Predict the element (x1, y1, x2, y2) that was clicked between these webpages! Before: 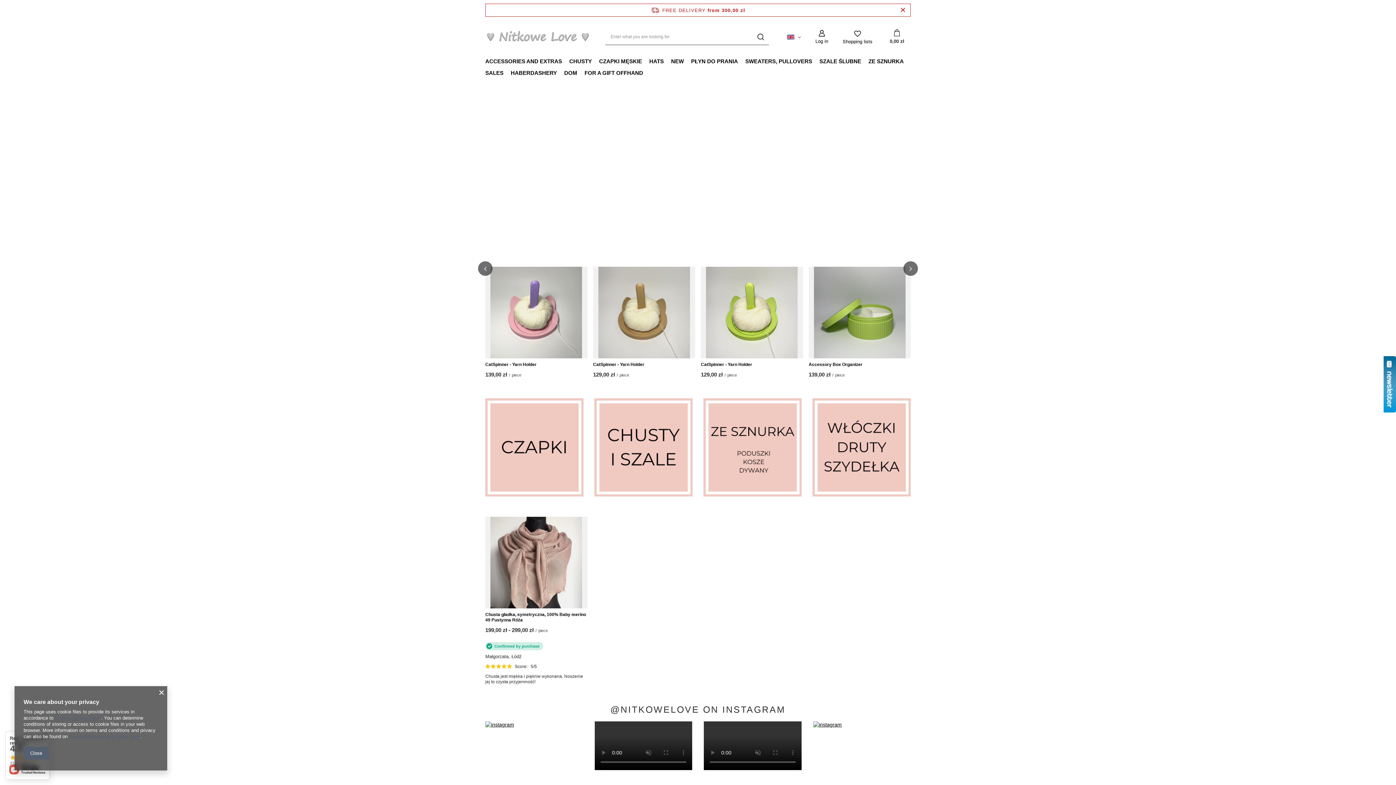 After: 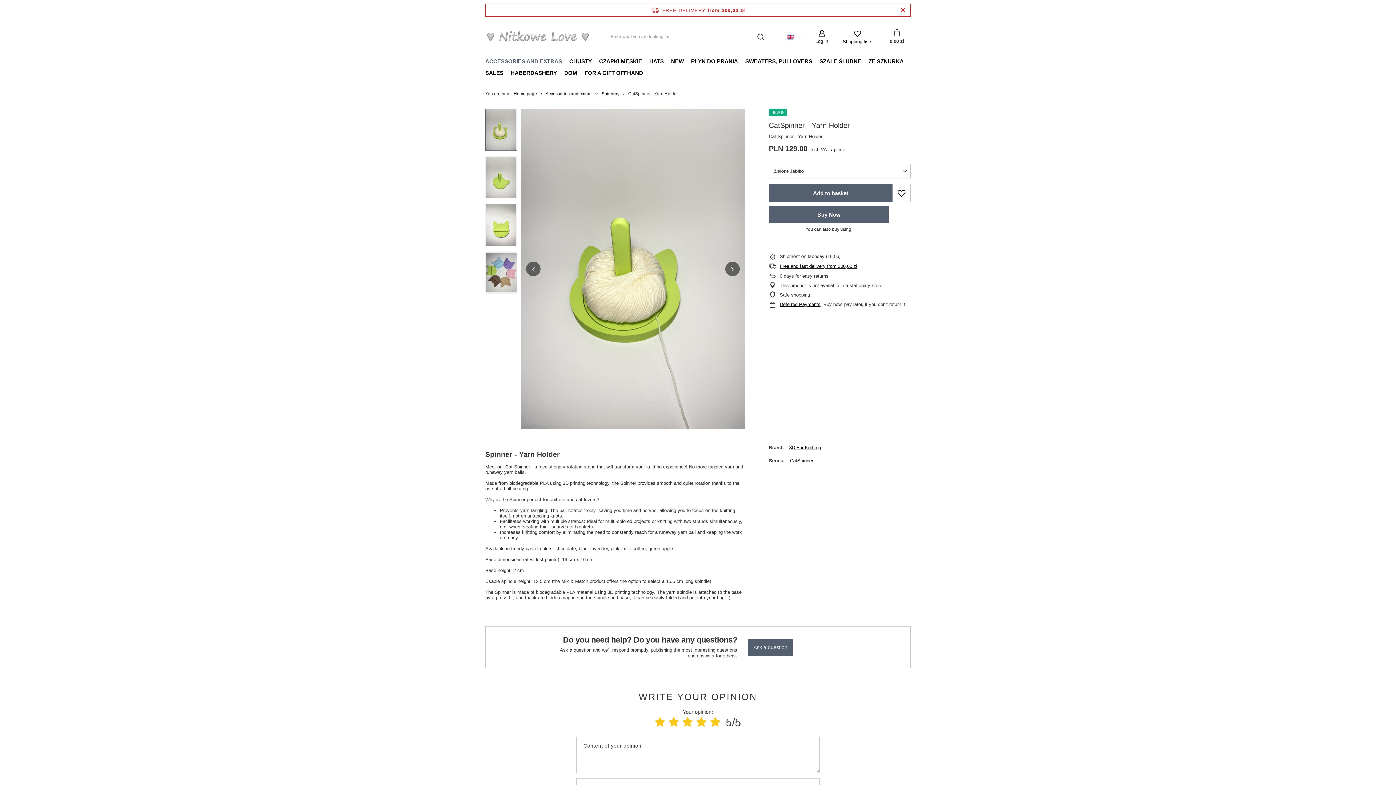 Action: label: CatSpinner - Yarn Holder bbox: (701, 270, 803, 276)